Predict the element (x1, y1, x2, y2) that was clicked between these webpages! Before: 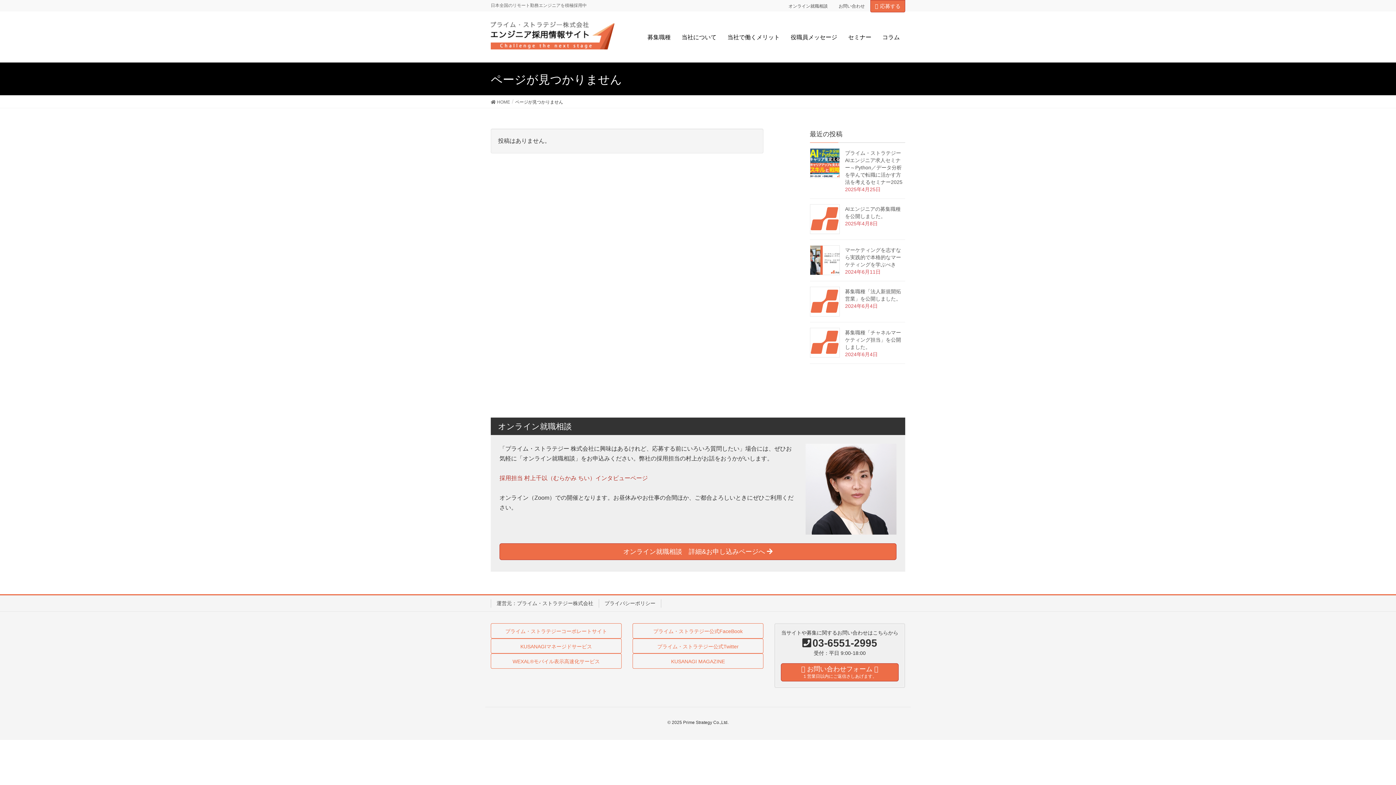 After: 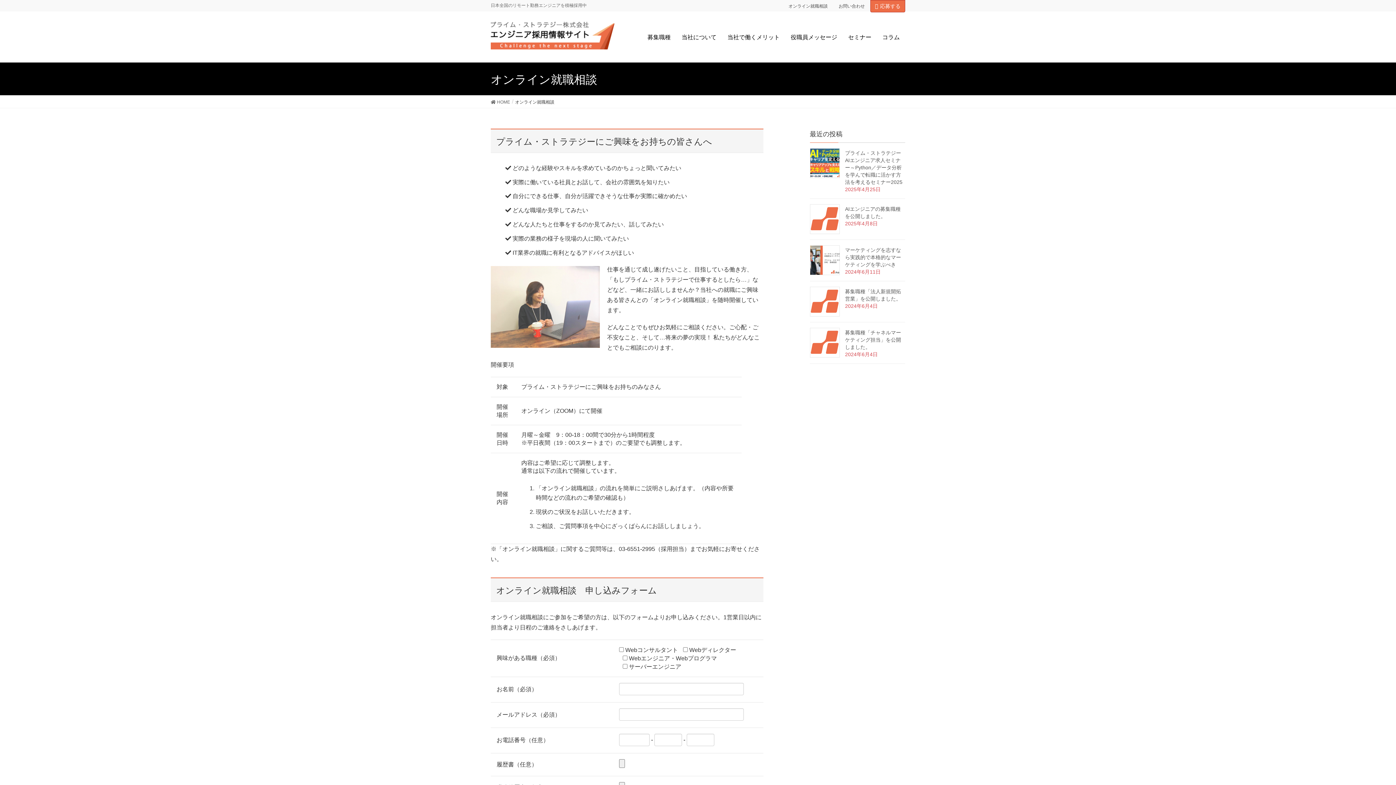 Action: bbox: (783, 2, 833, 9) label: オンライン就職相談